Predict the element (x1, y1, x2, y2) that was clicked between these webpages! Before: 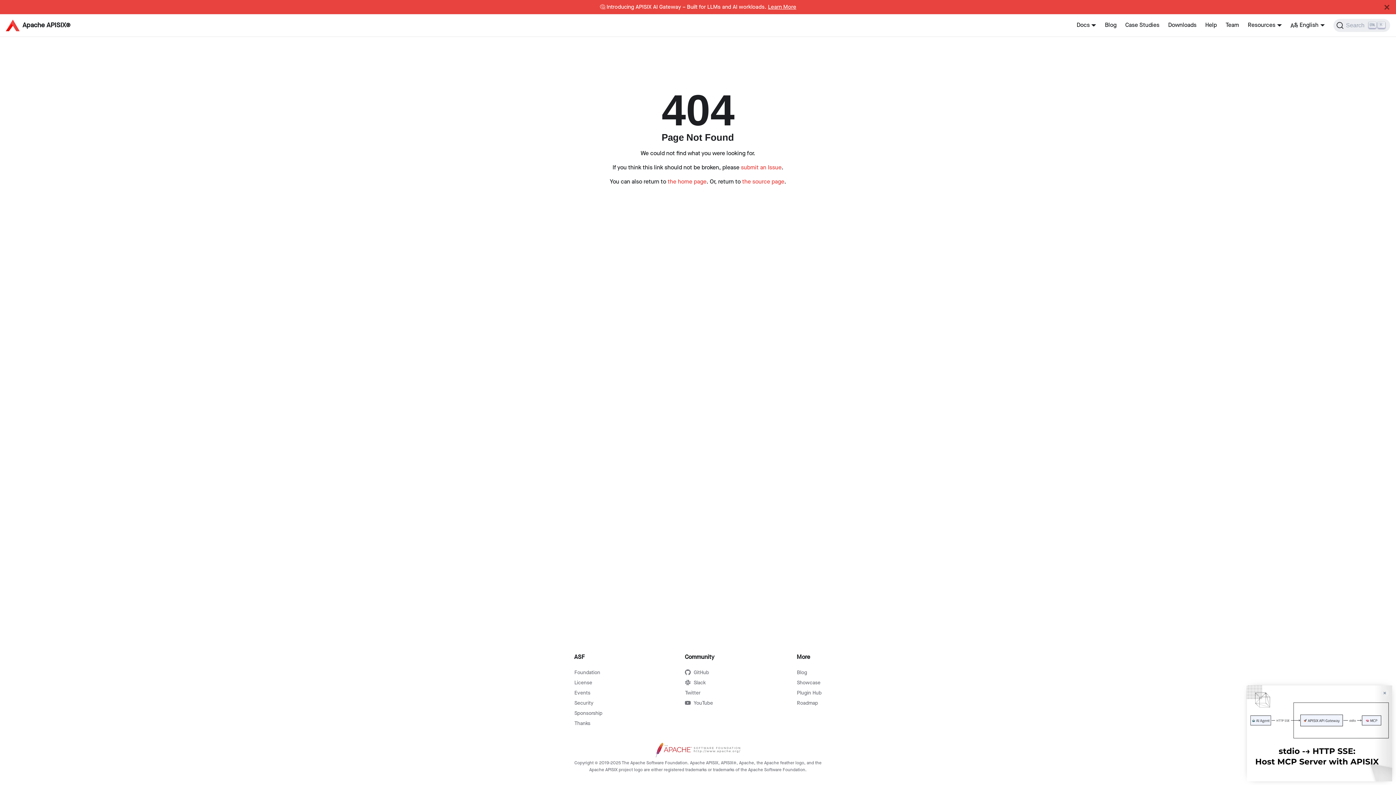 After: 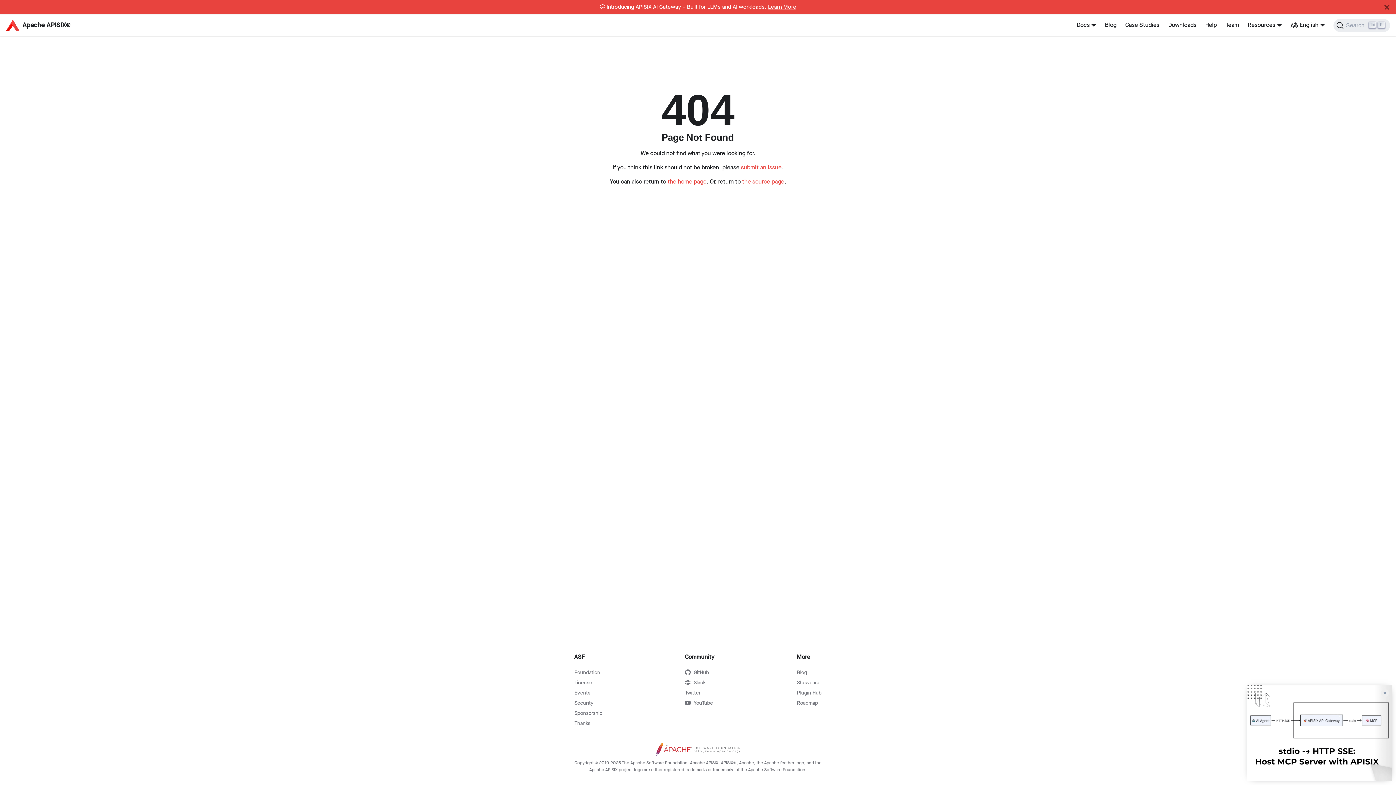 Action: bbox: (656, 743, 740, 760)